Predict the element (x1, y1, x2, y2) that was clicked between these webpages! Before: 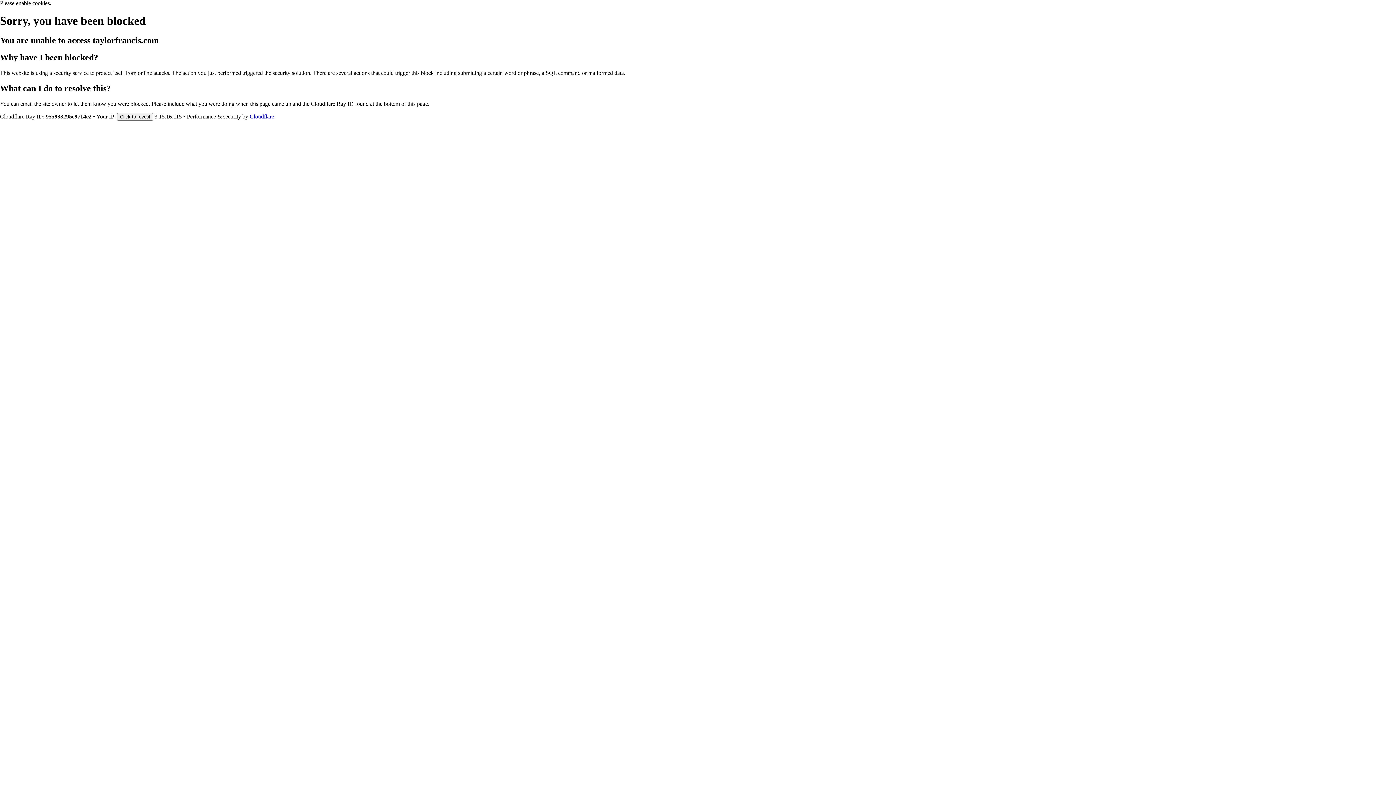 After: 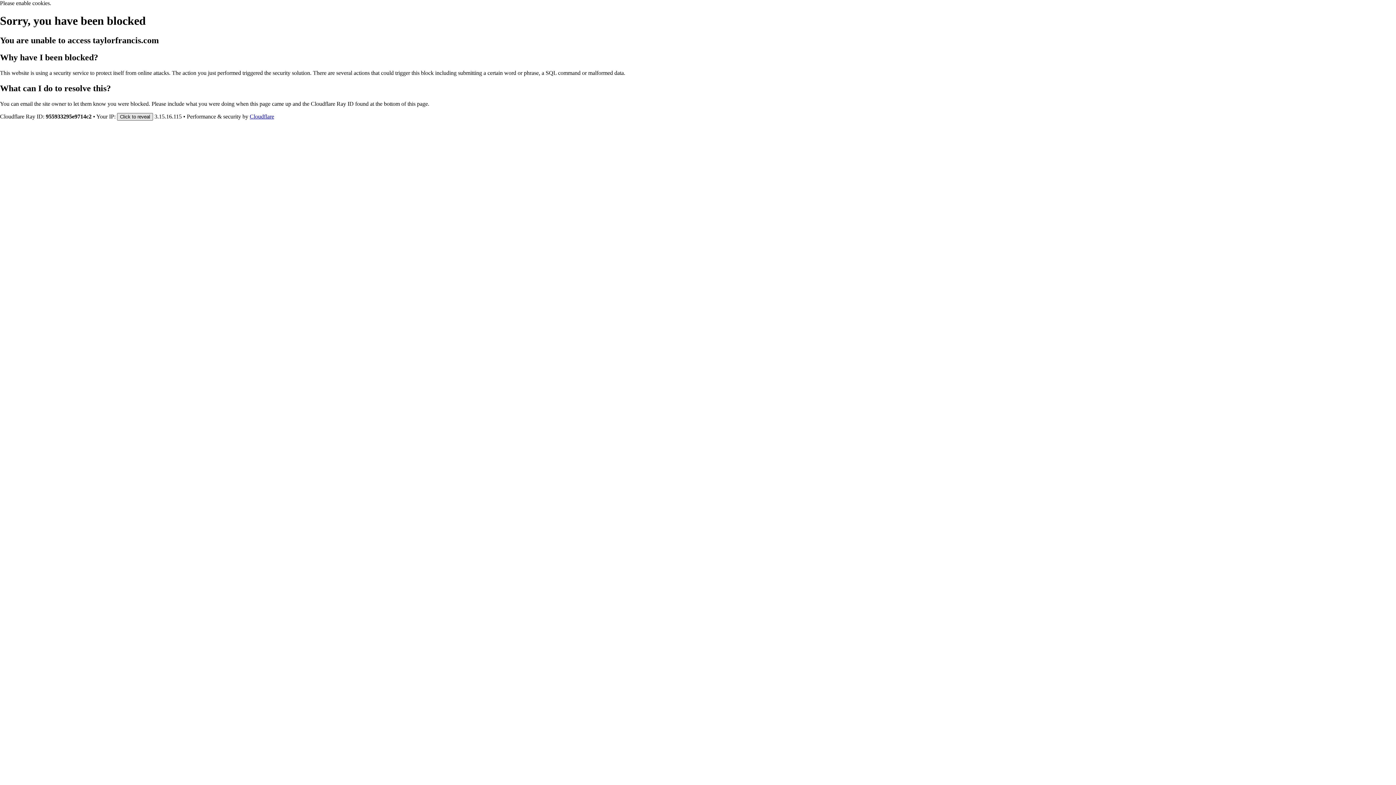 Action: label: Click to reveal bbox: (117, 112, 153, 120)